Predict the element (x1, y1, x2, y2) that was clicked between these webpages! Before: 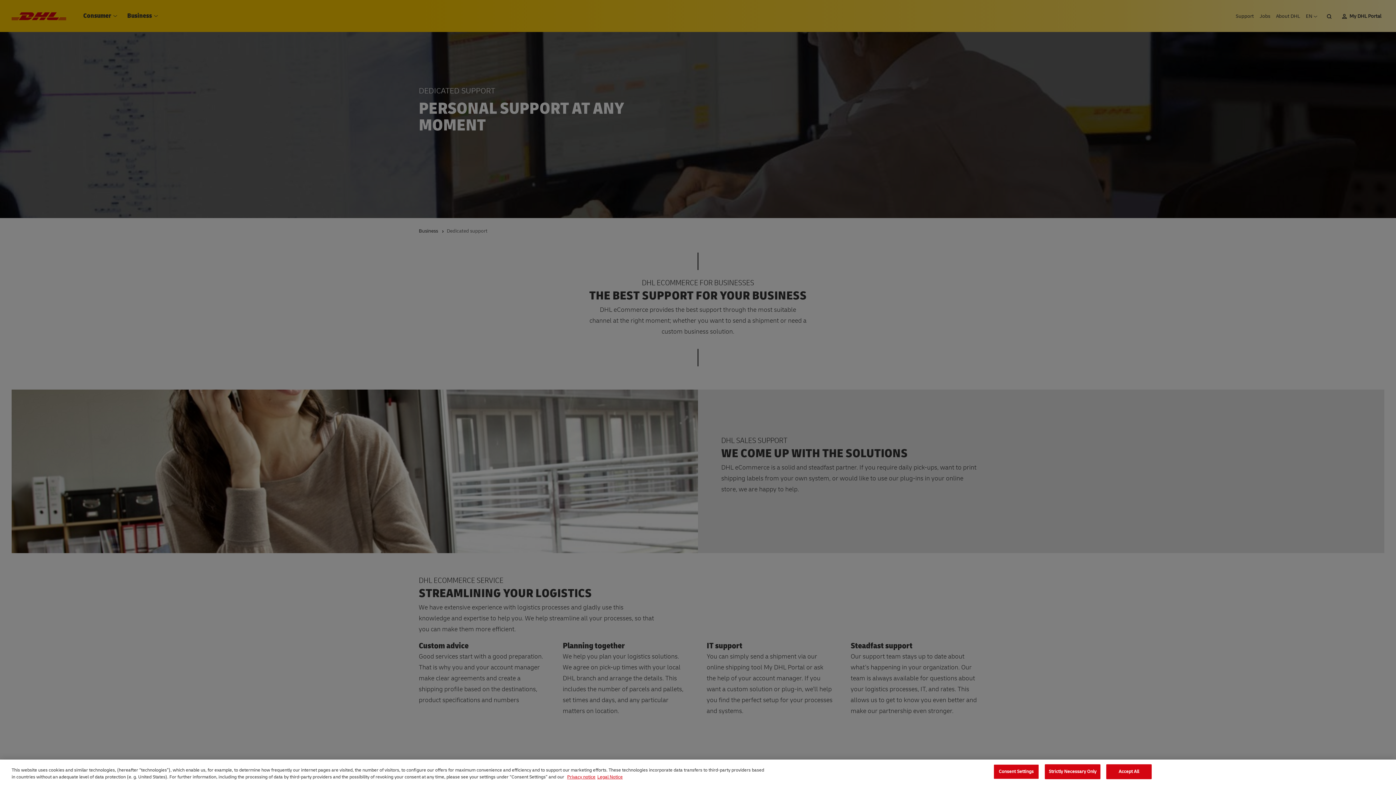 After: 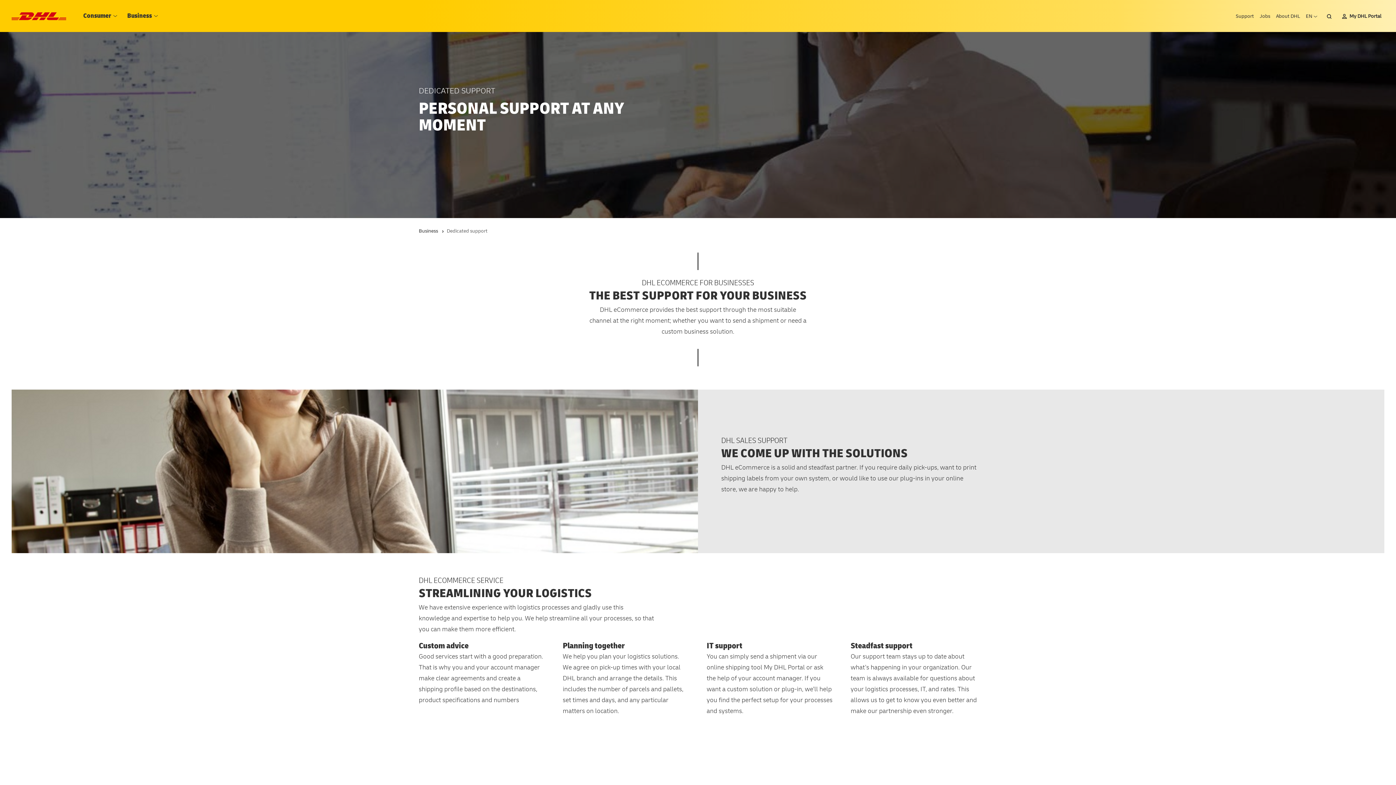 Action: label: Accept All bbox: (1106, 764, 1151, 779)